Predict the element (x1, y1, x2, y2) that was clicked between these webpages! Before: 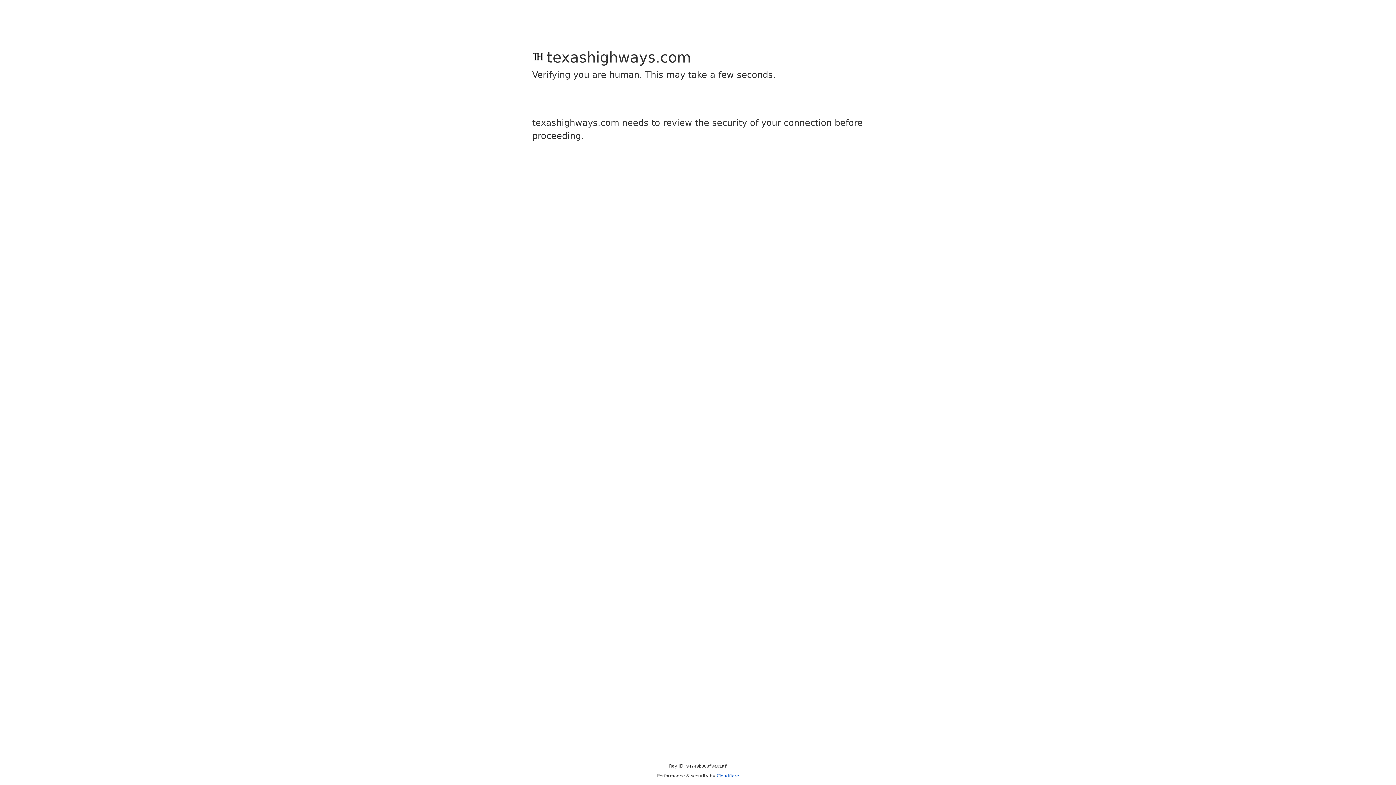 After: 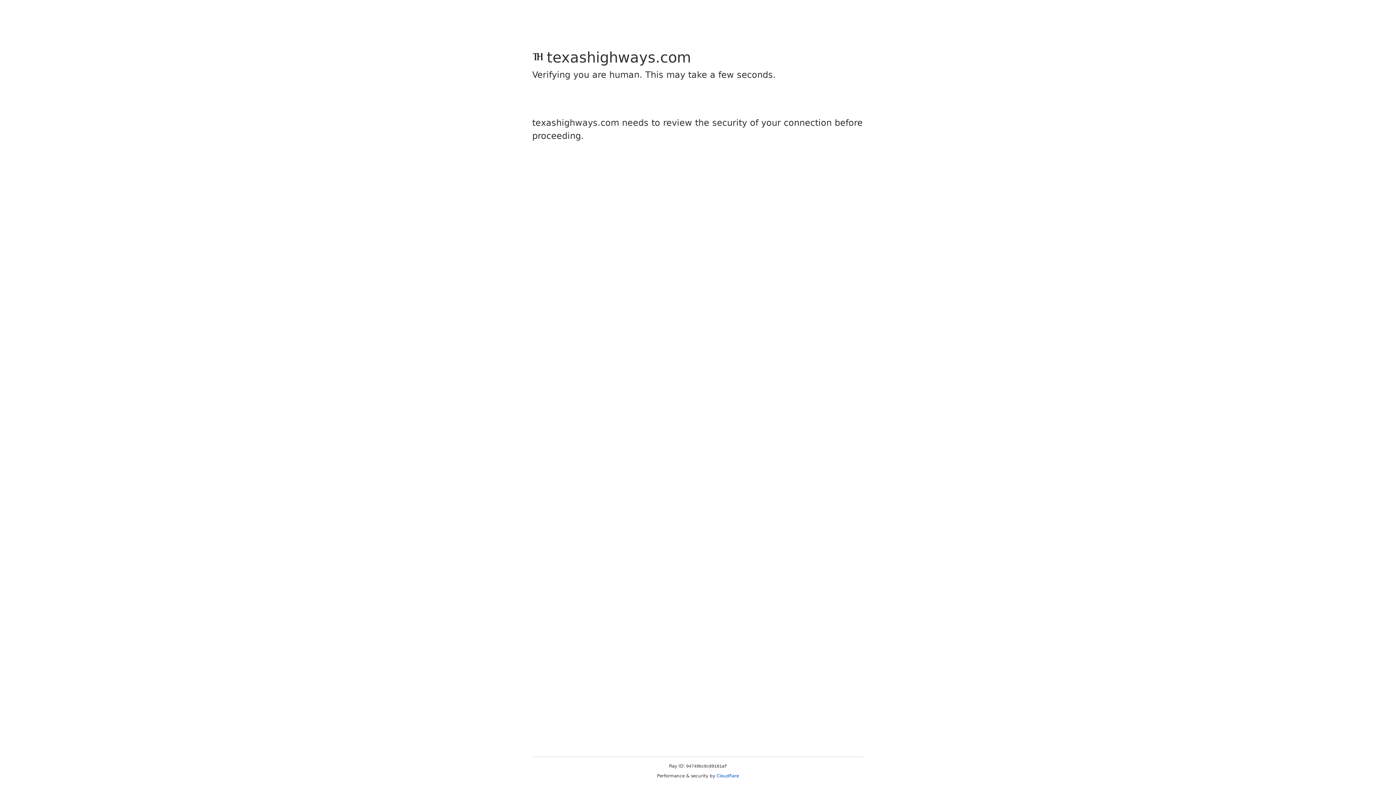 Action: bbox: (716, 773, 739, 778) label: Cloudflare